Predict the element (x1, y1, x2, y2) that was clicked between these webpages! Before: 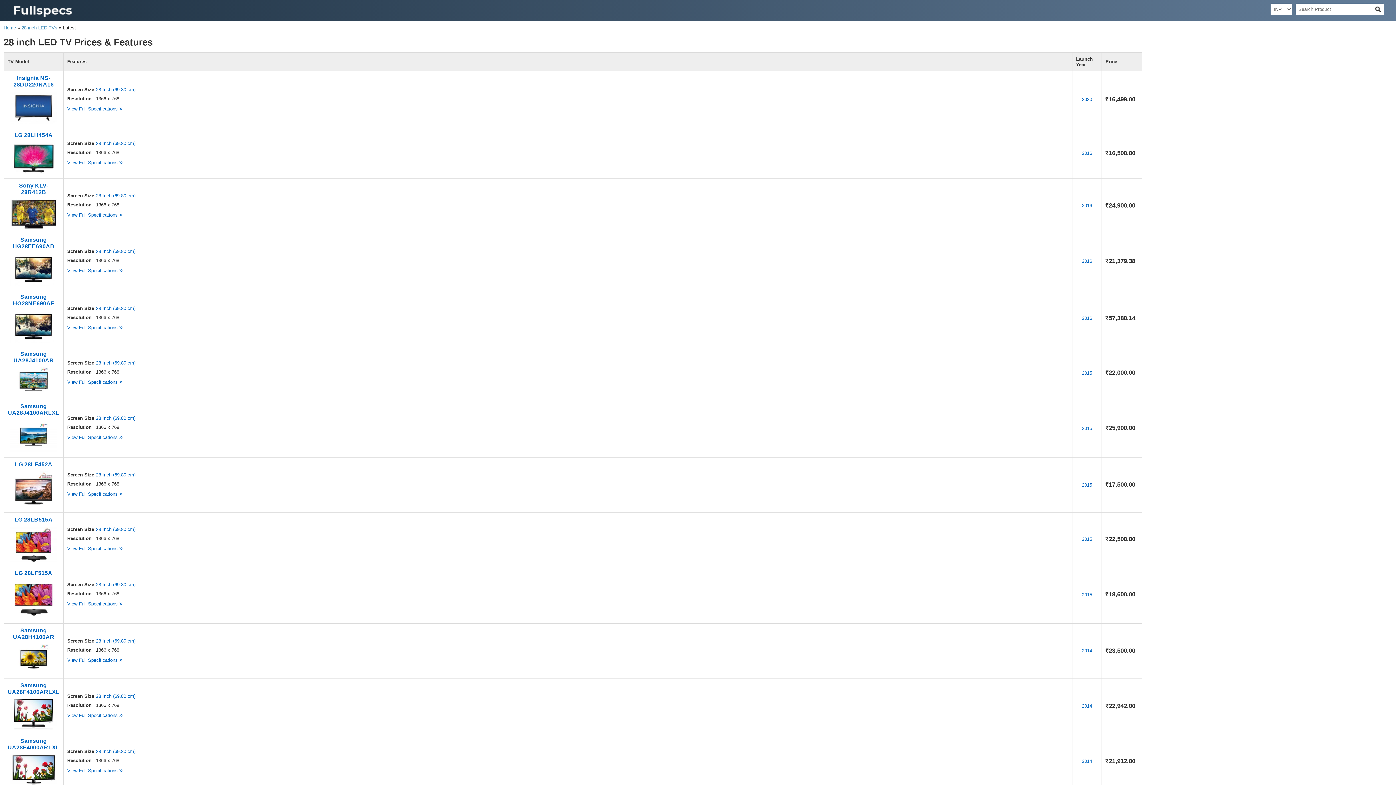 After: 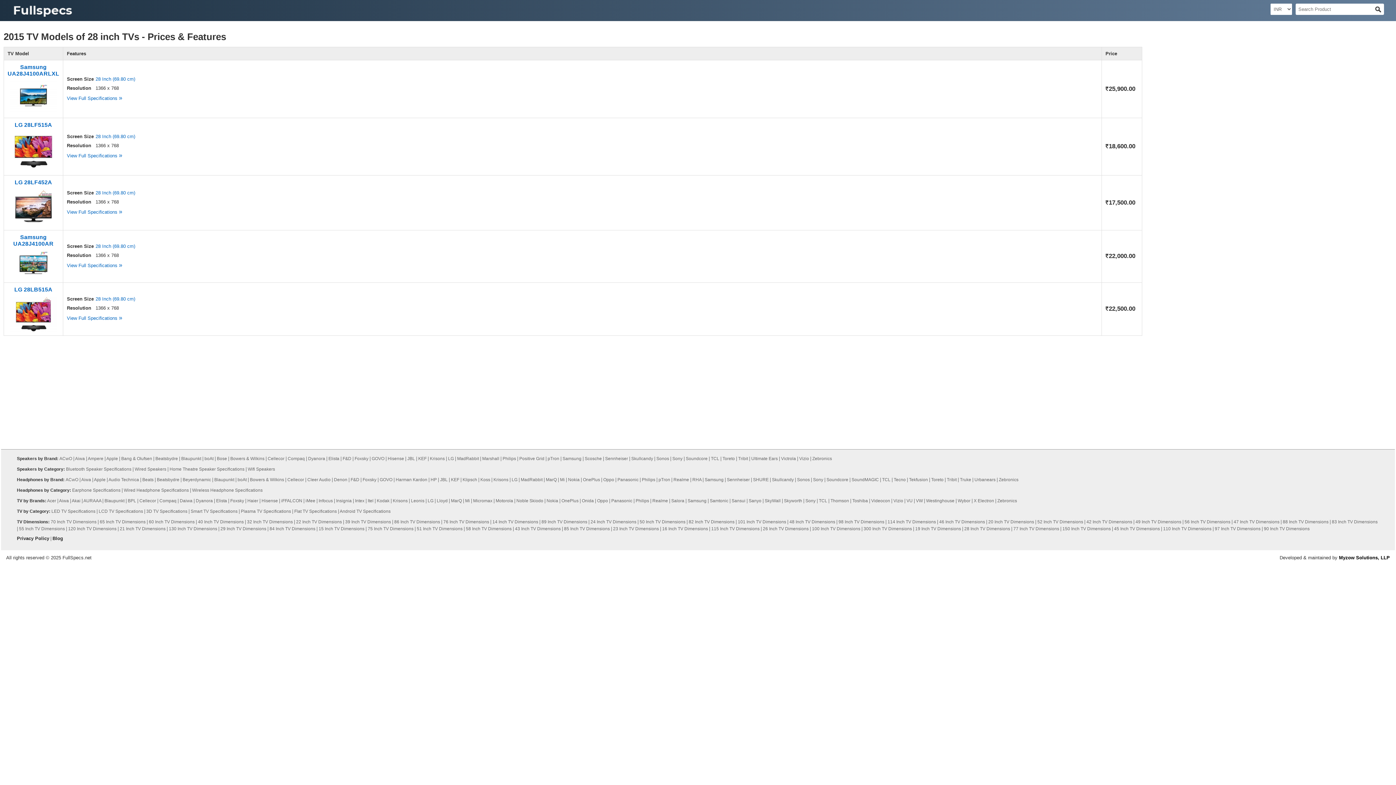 Action: bbox: (1082, 425, 1092, 431) label: 2015